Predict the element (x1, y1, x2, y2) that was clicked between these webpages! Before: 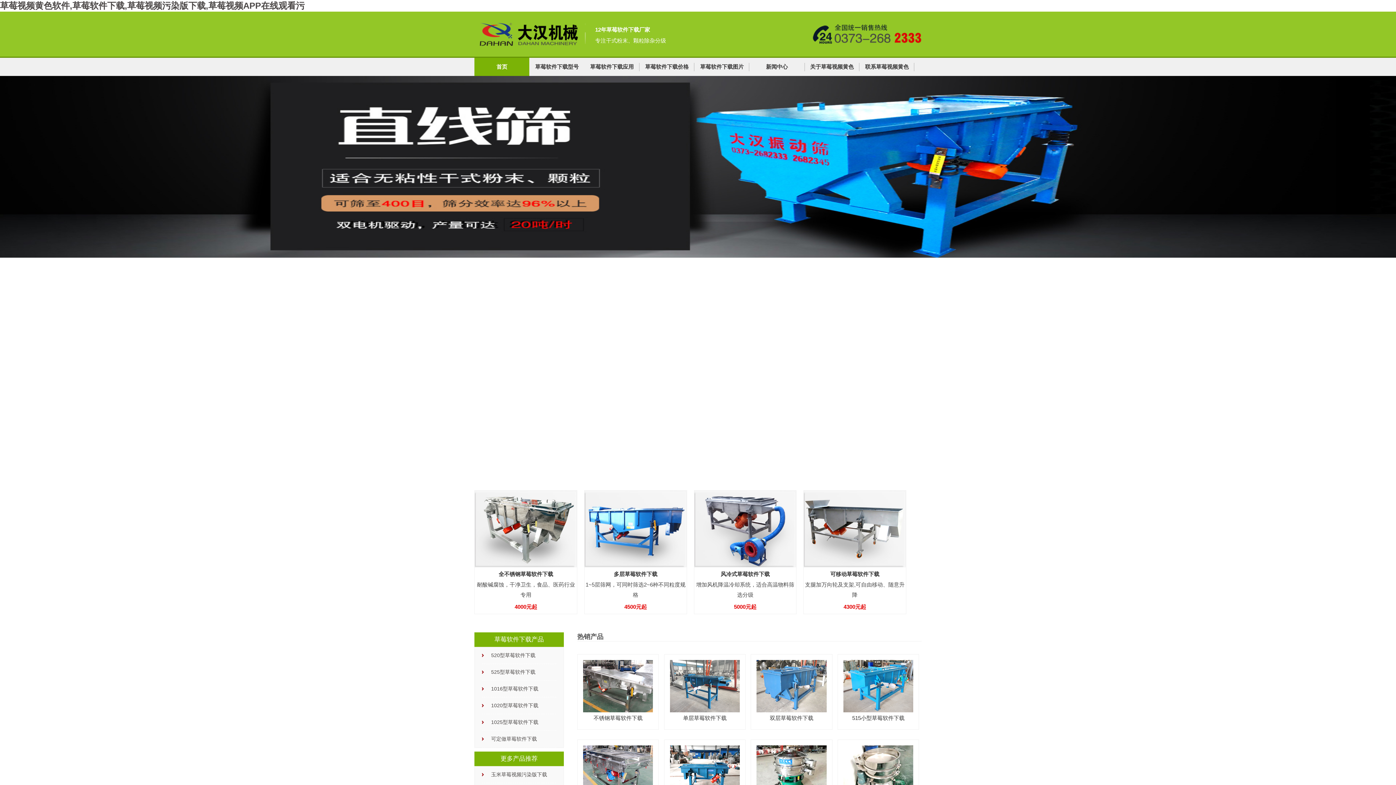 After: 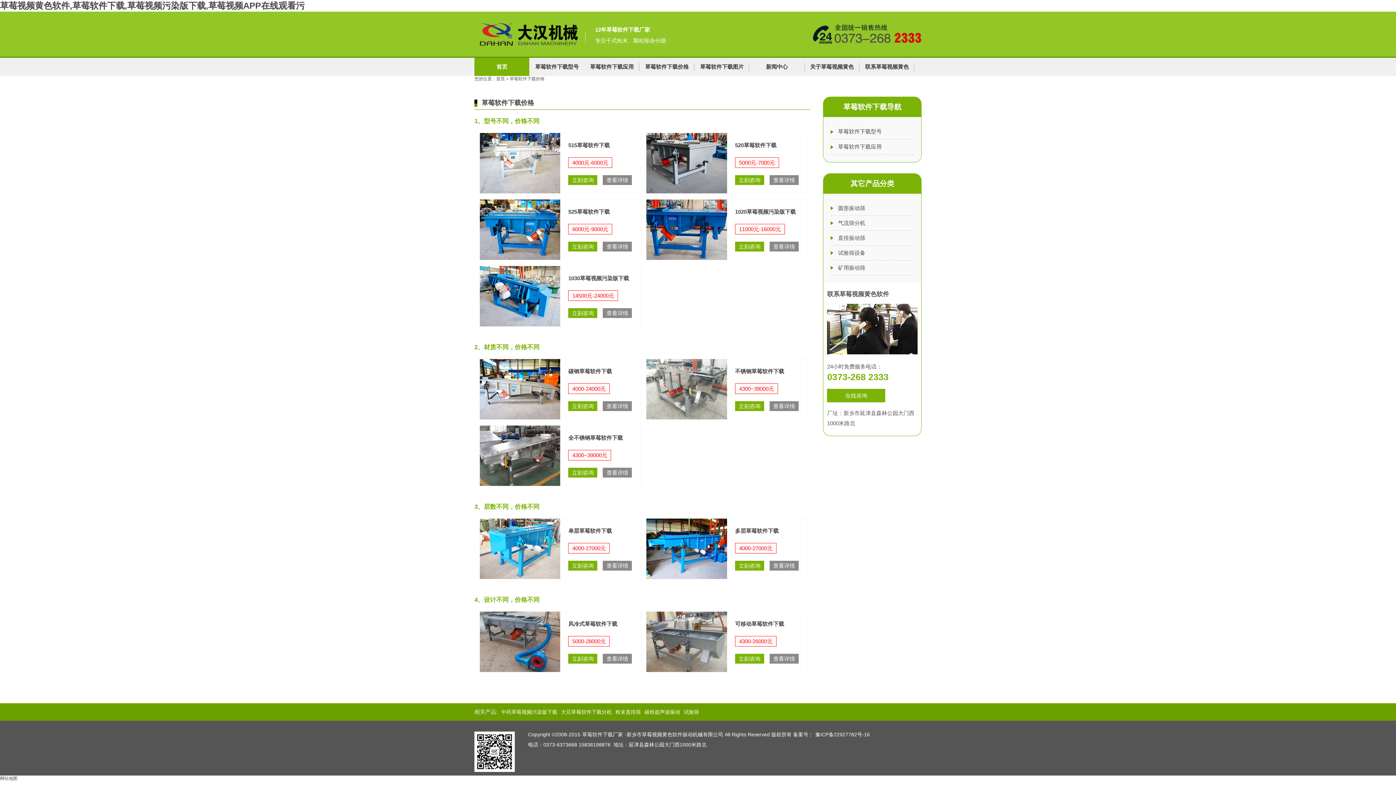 Action: bbox: (642, 57, 691, 76) label: 草莓软件下载价格